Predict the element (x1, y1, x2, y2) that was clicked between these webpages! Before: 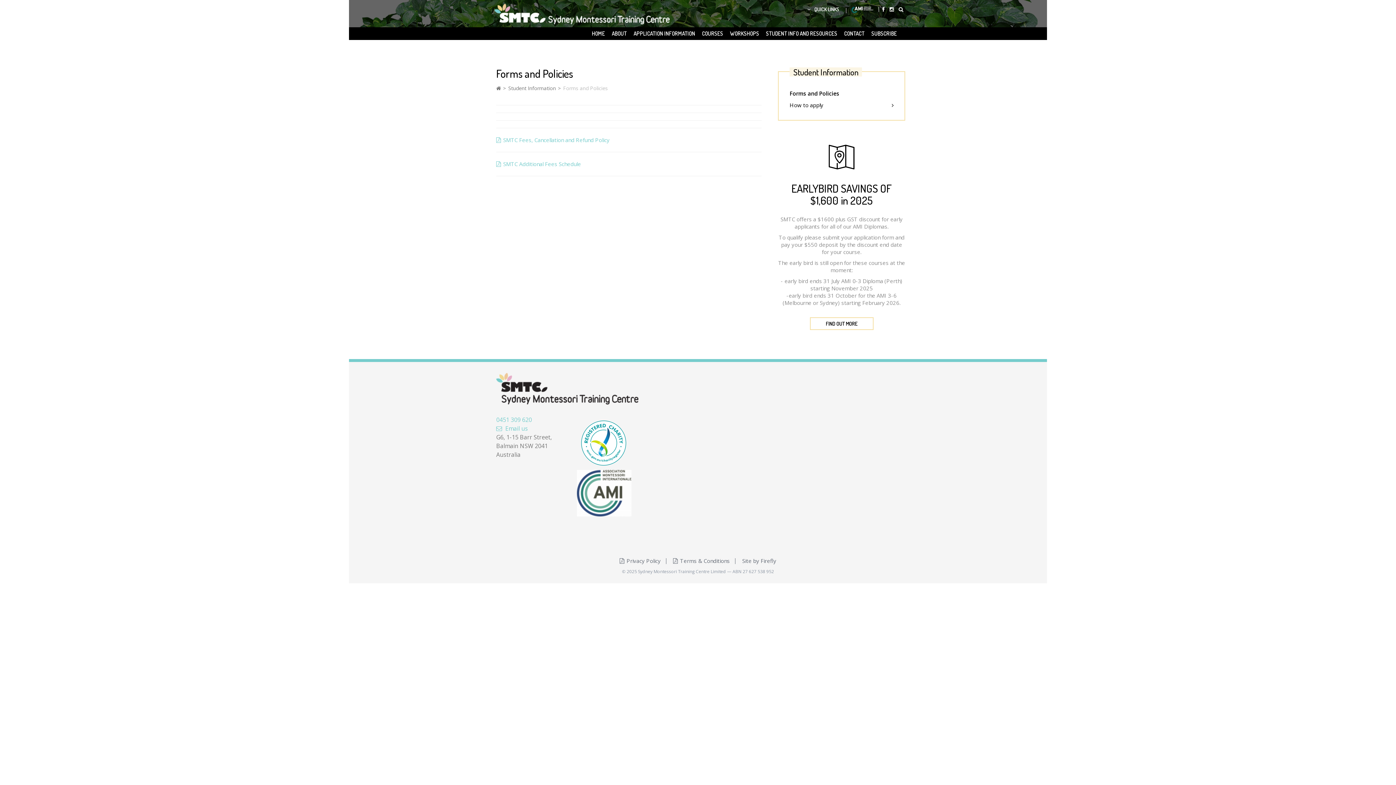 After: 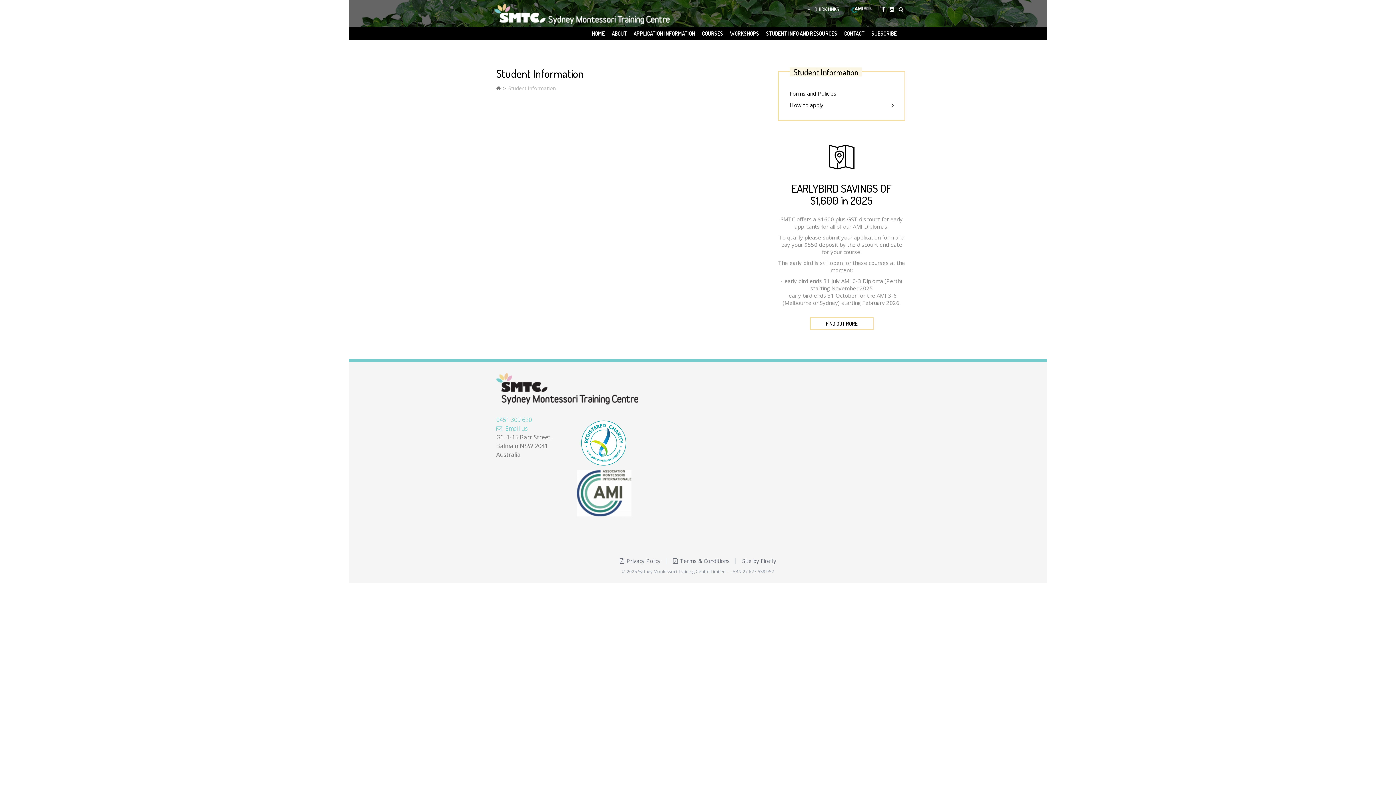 Action: label: Student Information bbox: (508, 85, 556, 91)